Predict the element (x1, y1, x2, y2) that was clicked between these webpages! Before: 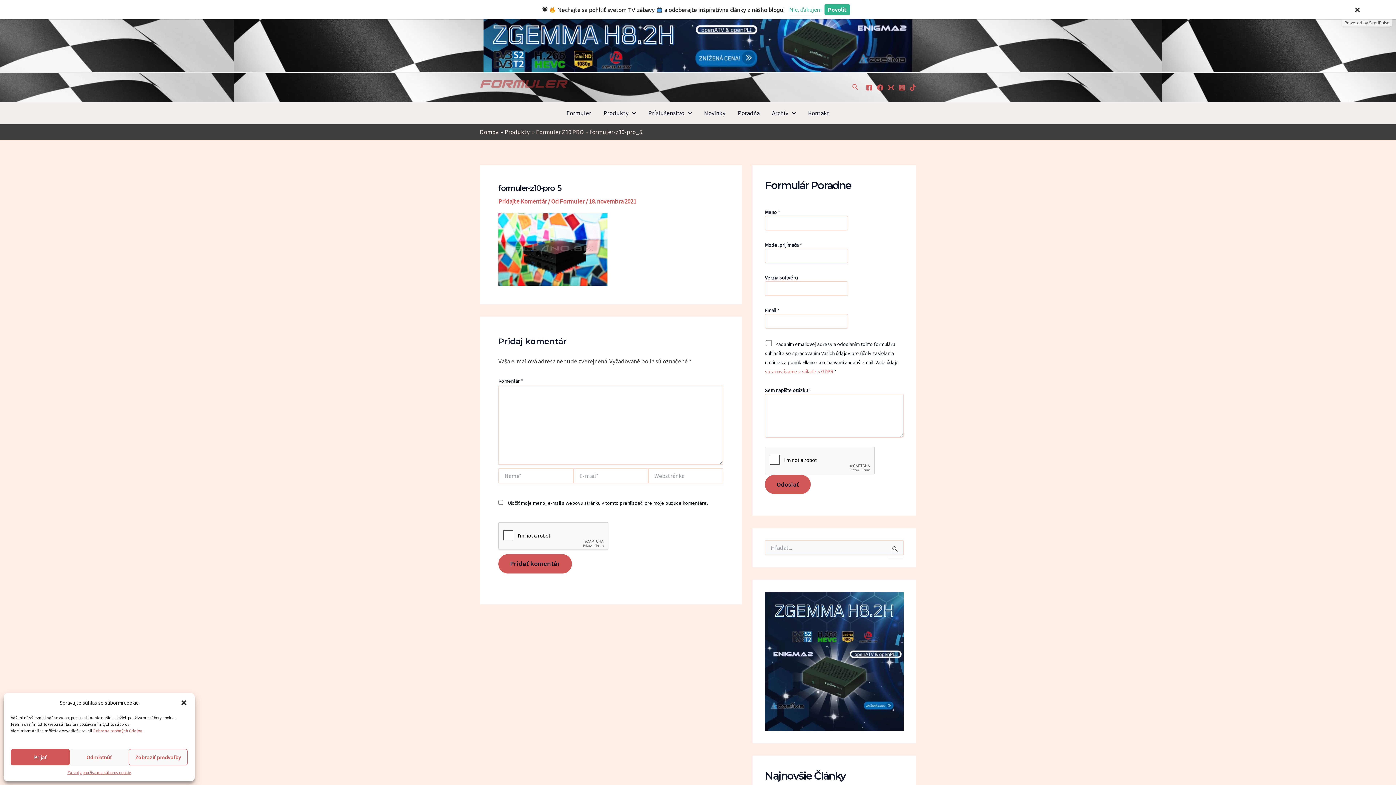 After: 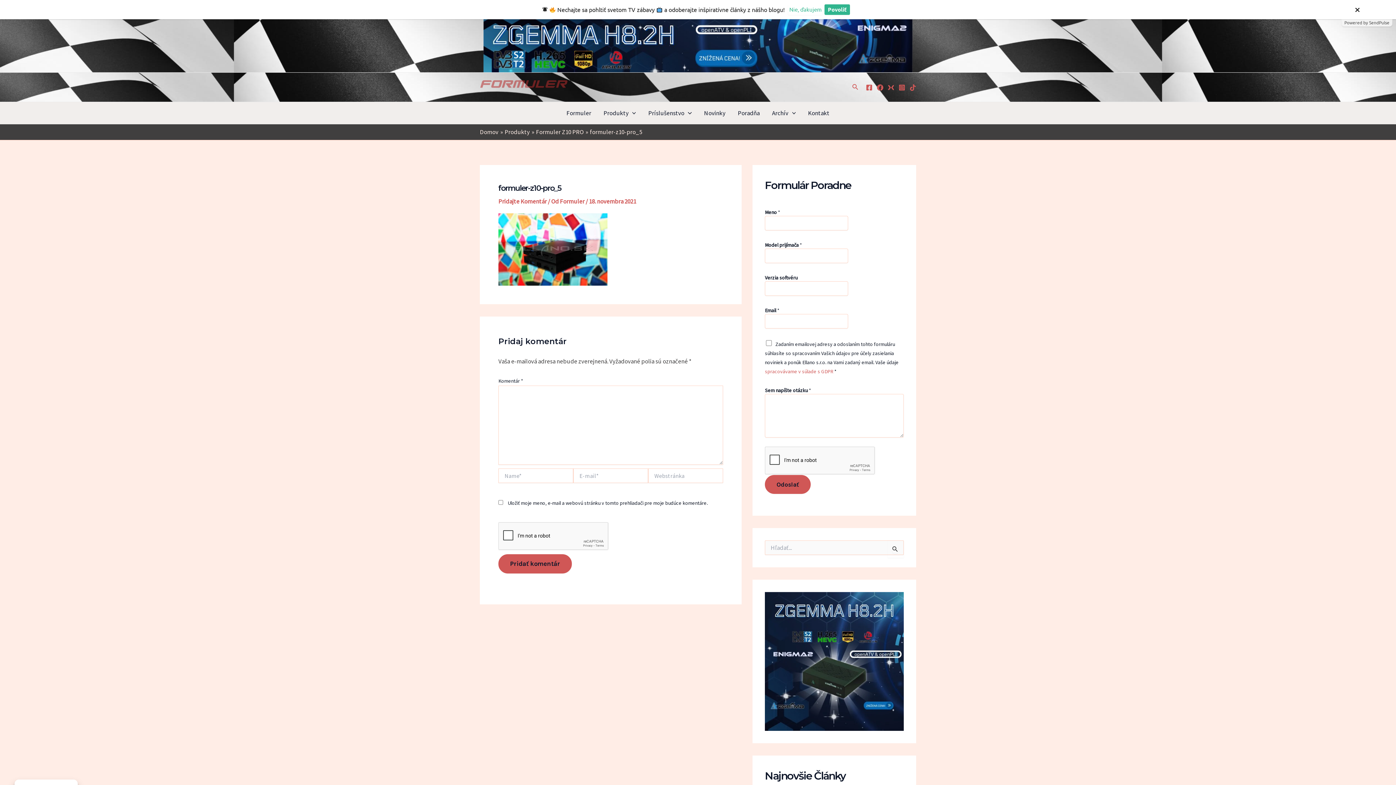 Action: label: Prijať bbox: (10, 749, 69, 765)